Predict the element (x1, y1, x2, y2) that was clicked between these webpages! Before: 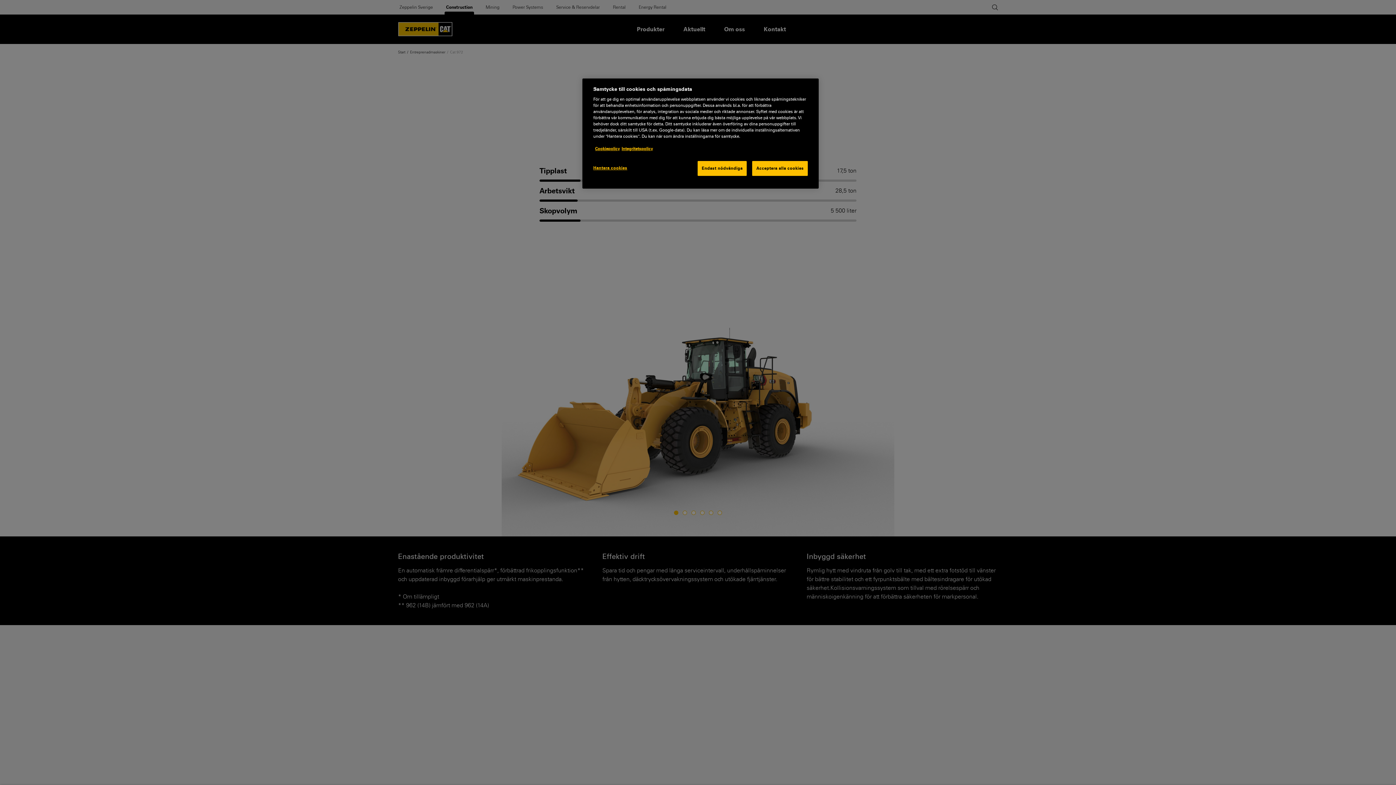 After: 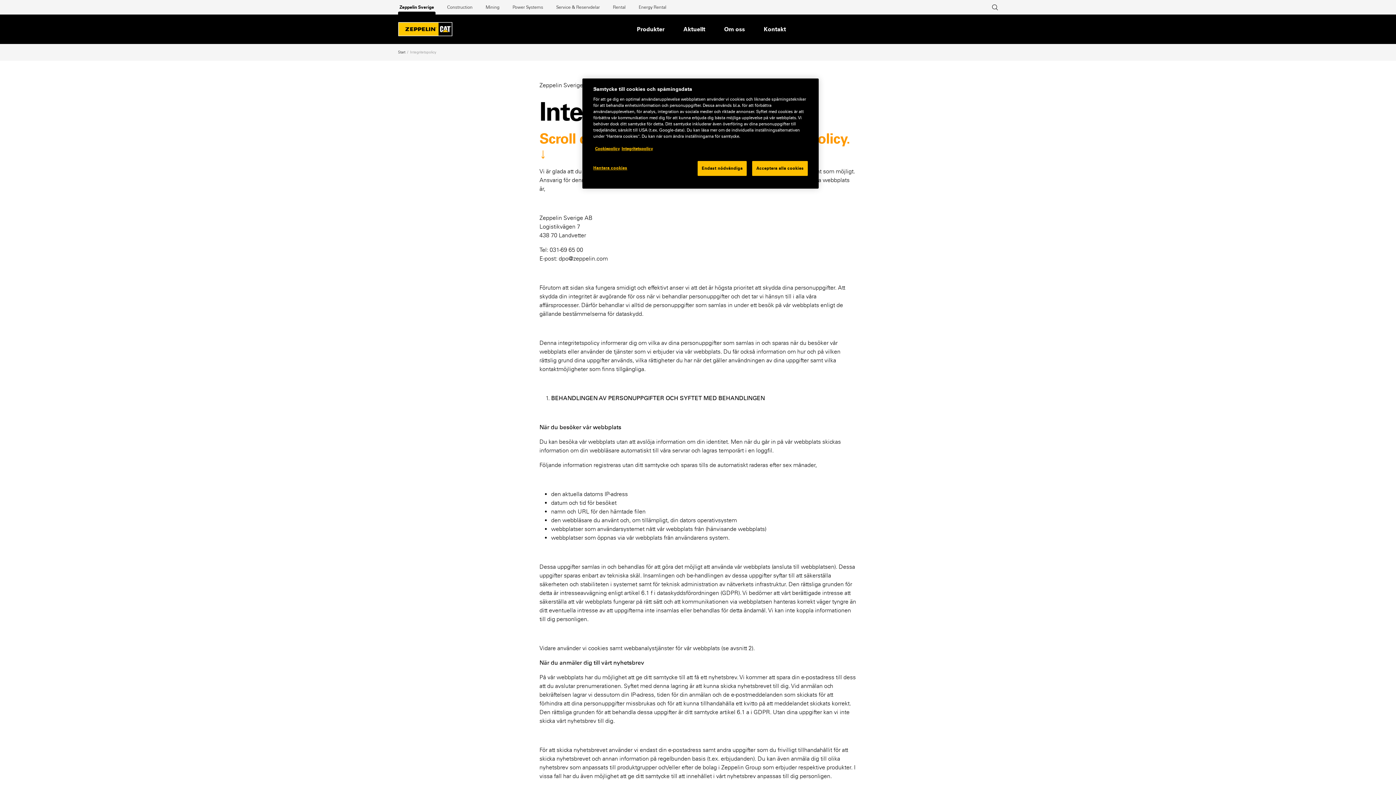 Action: label: Integritetspolicy bbox: (621, 146, 653, 151)